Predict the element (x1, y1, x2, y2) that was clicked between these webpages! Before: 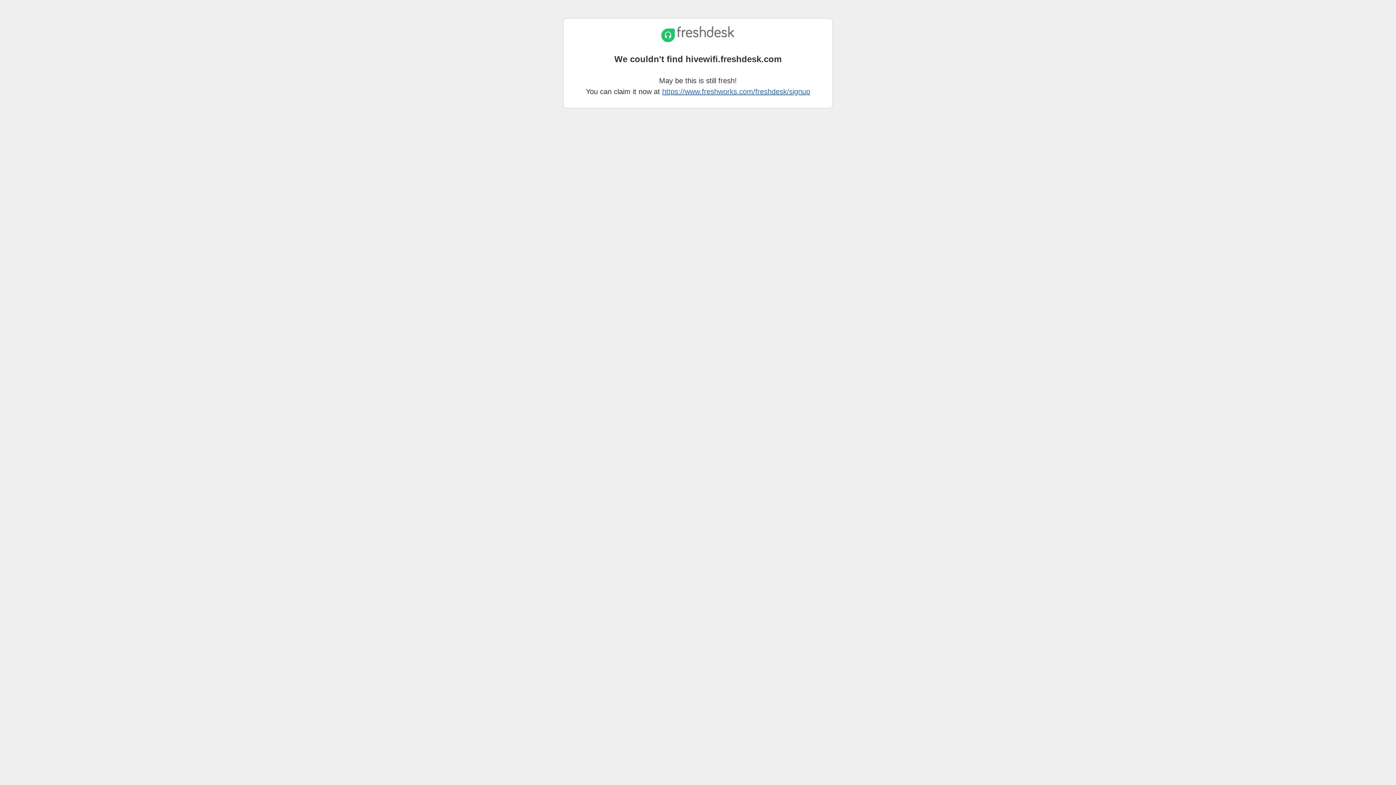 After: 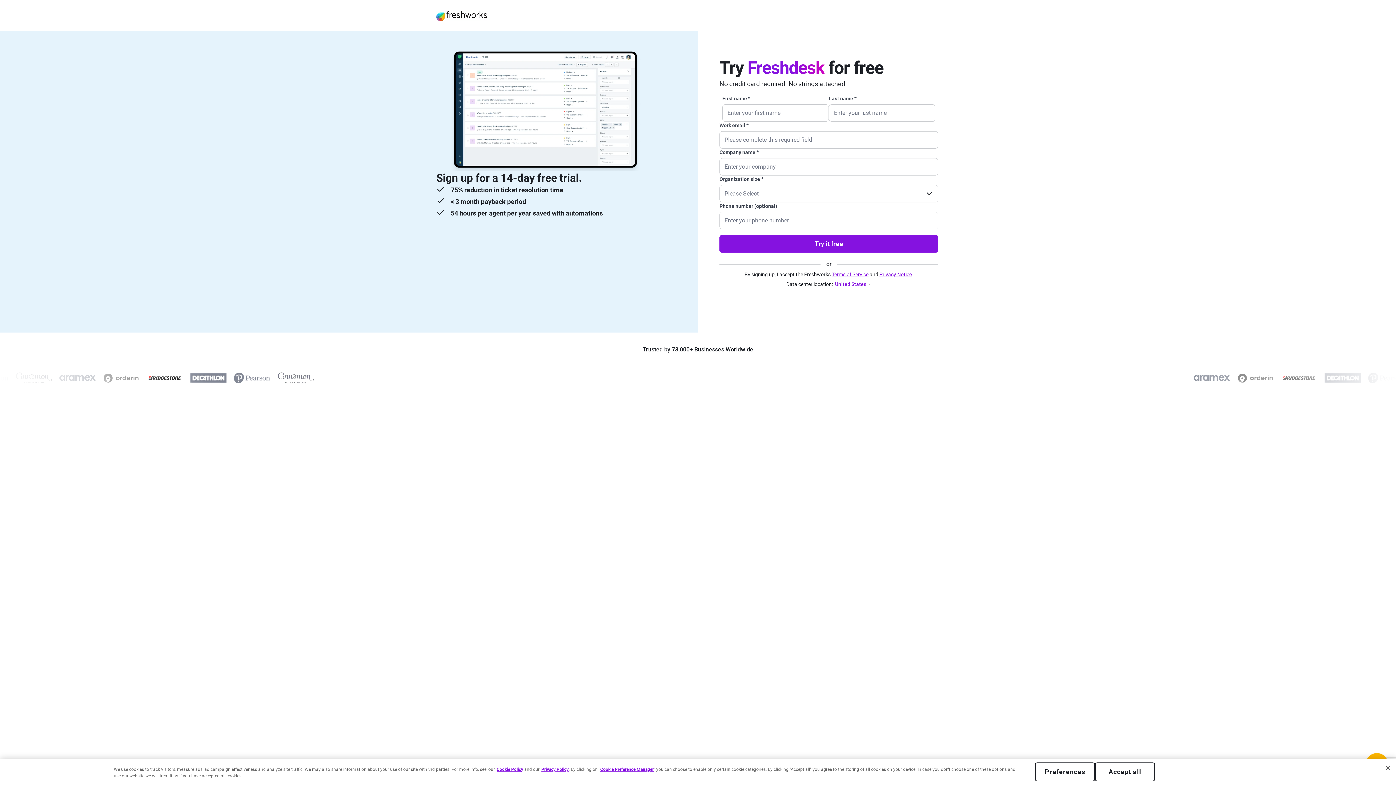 Action: label: https://www.freshworks.com/freshdesk/signup bbox: (662, 87, 810, 95)